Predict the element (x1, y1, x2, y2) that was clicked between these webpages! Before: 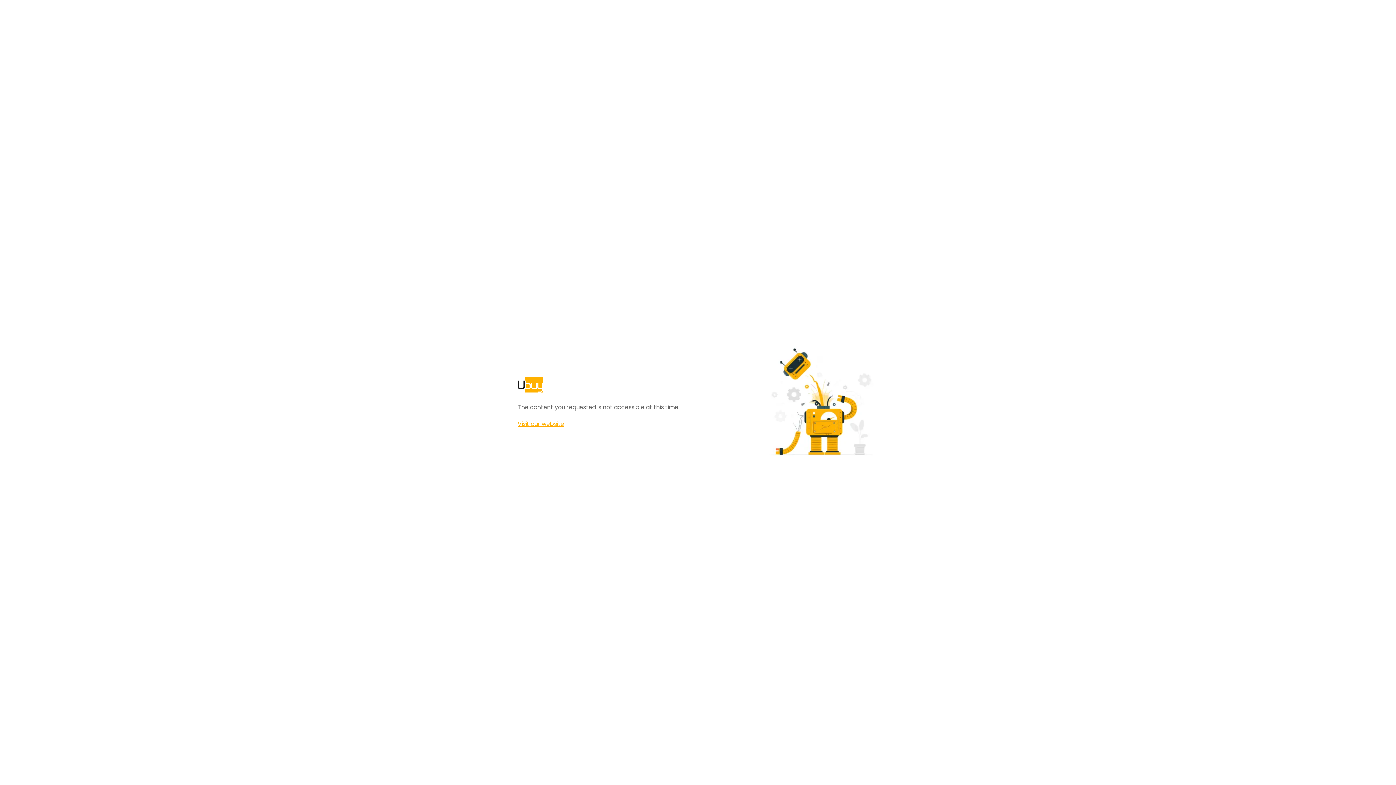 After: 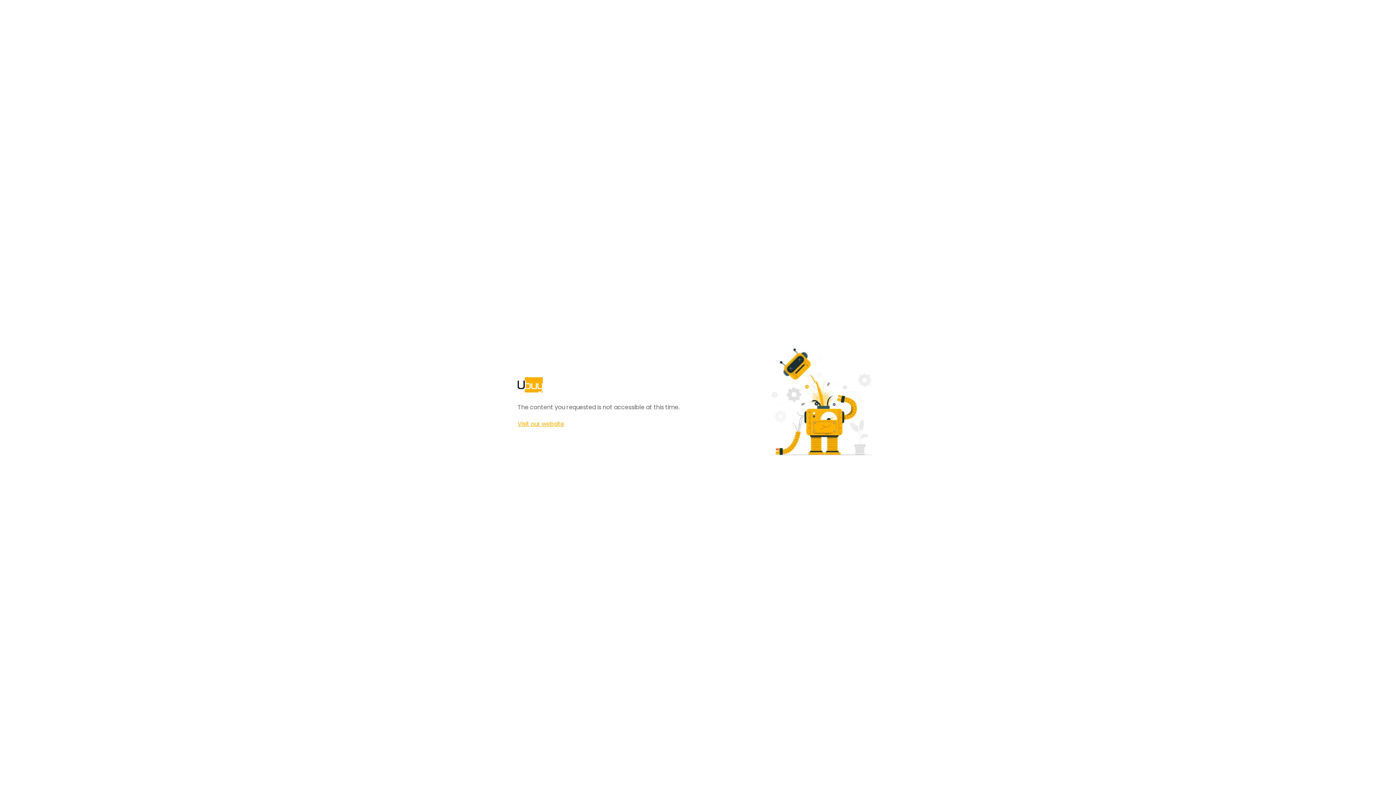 Action: bbox: (517, 420, 564, 428) label: Visit our website